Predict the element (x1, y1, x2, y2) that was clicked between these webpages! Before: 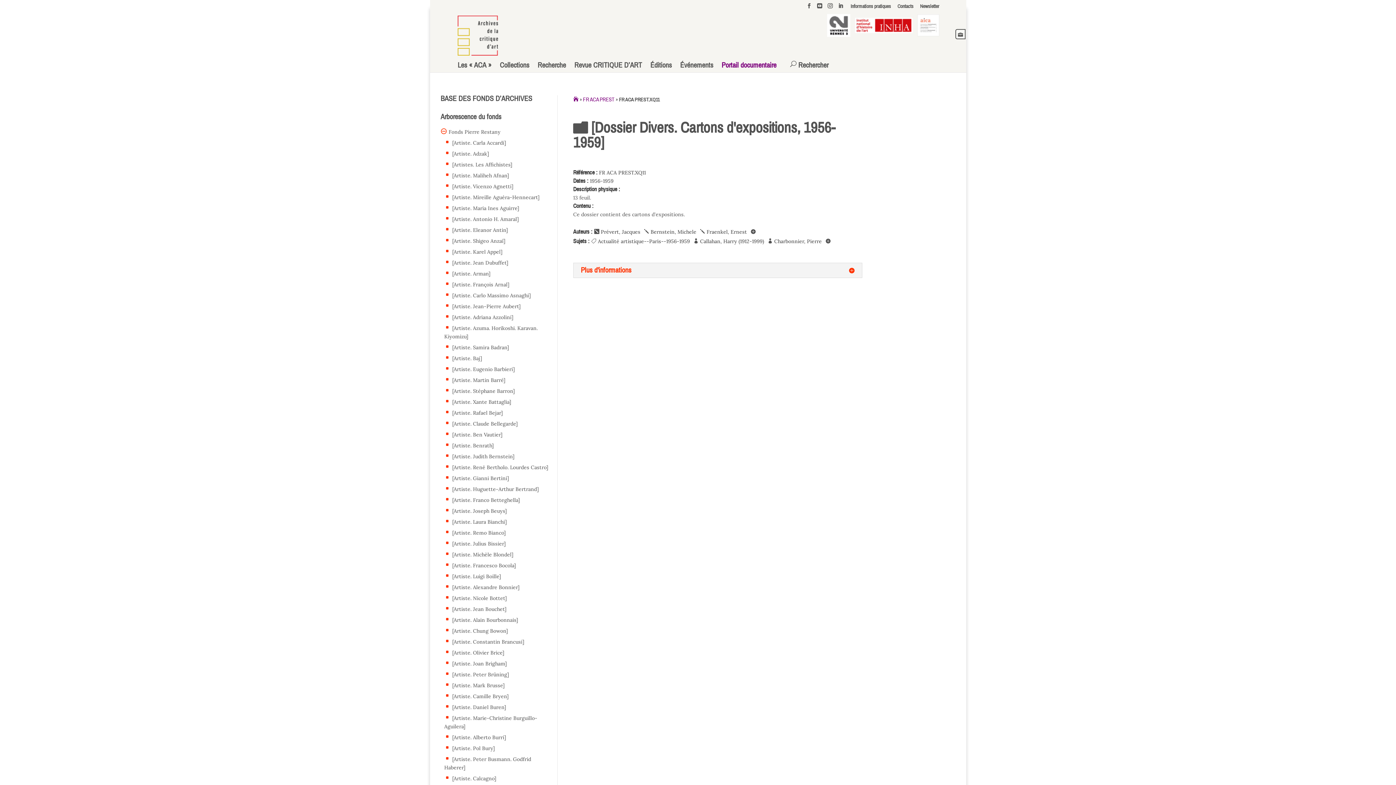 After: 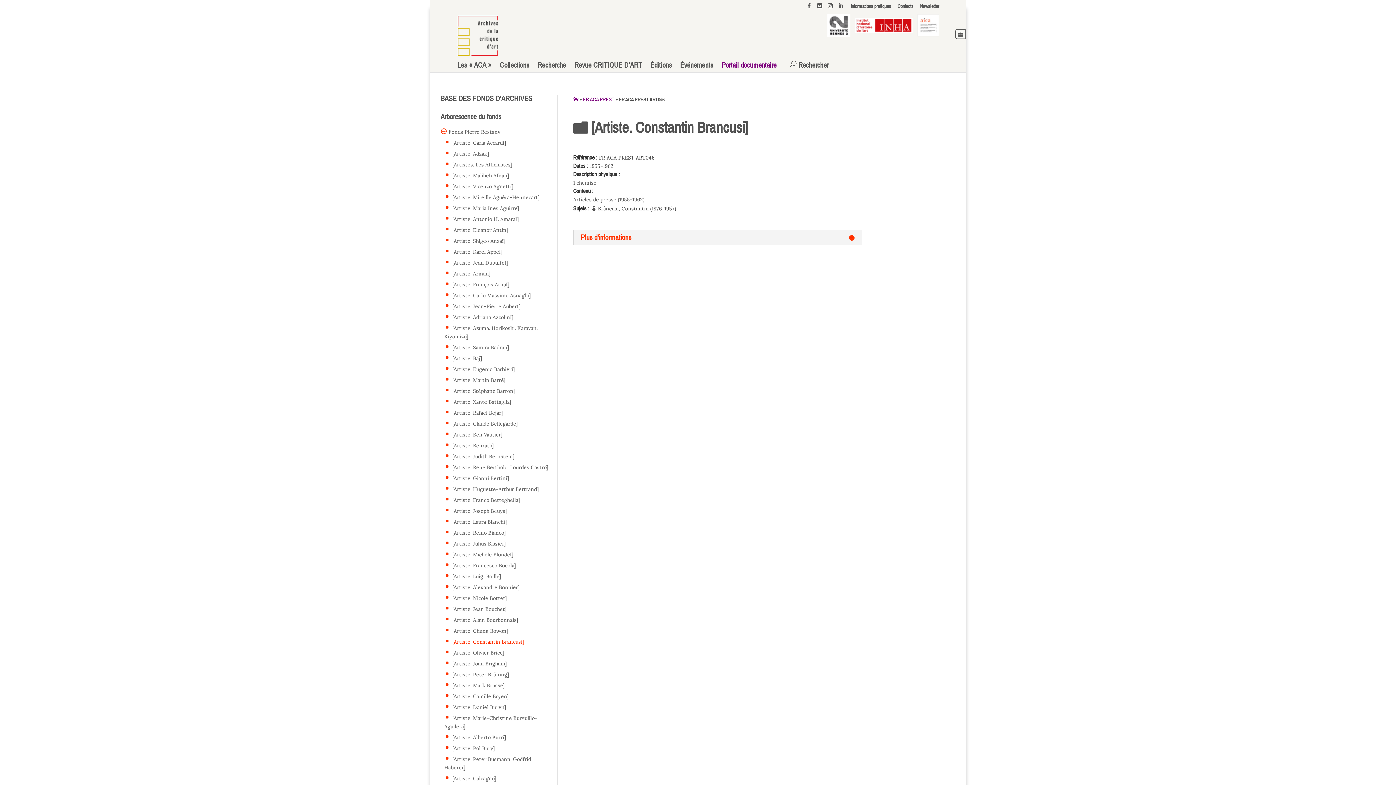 Action: bbox: (450, 639, 524, 645) label:  [Artiste. Constantin Brancusi]